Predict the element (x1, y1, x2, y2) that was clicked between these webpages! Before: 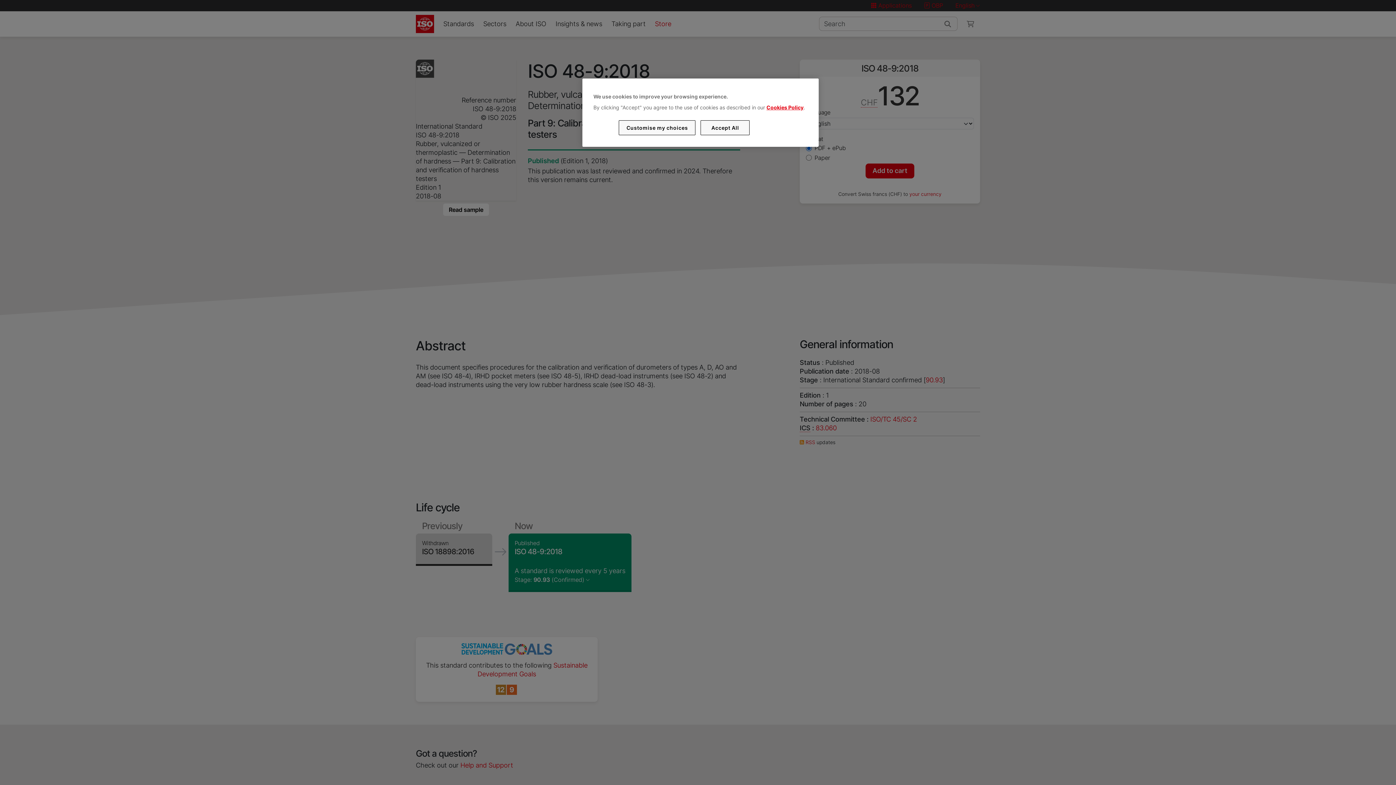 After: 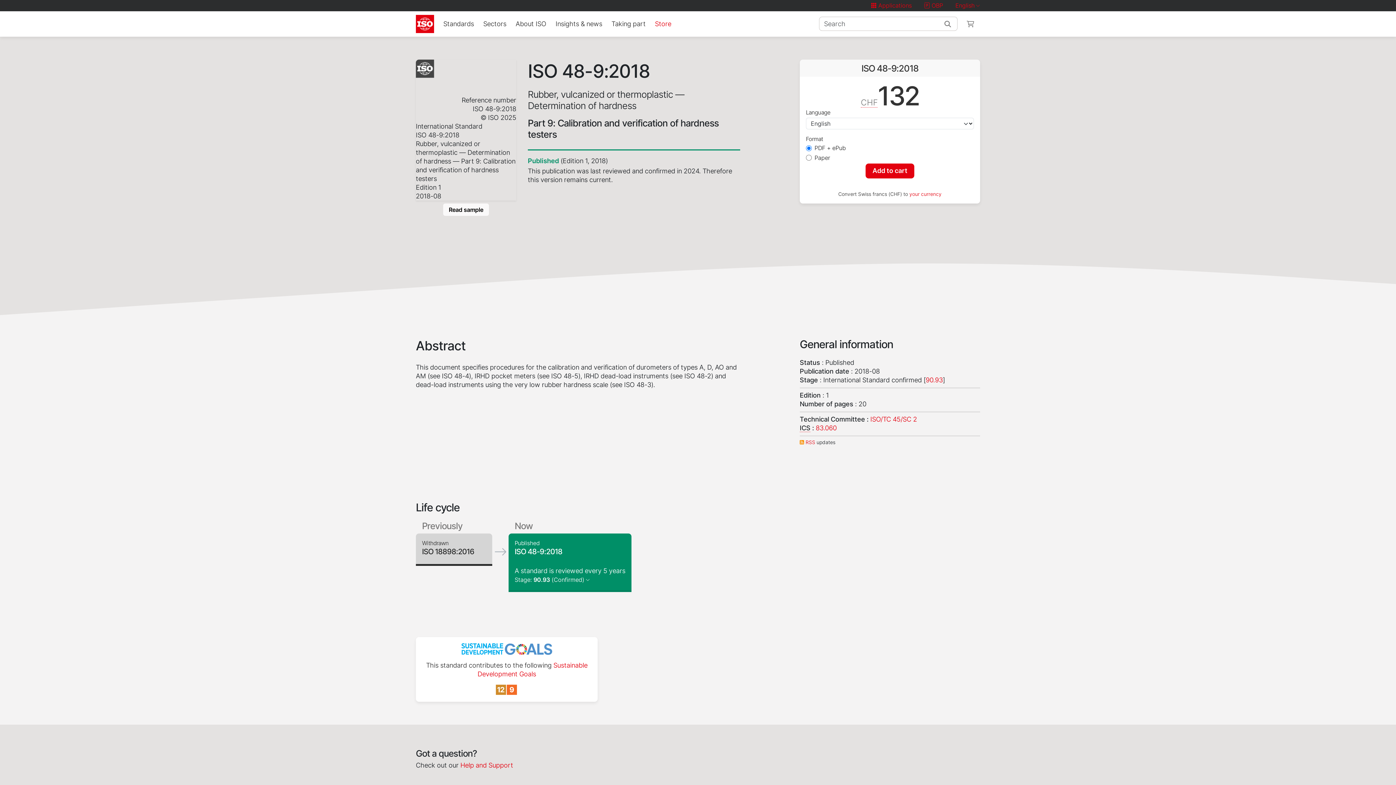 Action: bbox: (700, 120, 749, 135) label: Accept All